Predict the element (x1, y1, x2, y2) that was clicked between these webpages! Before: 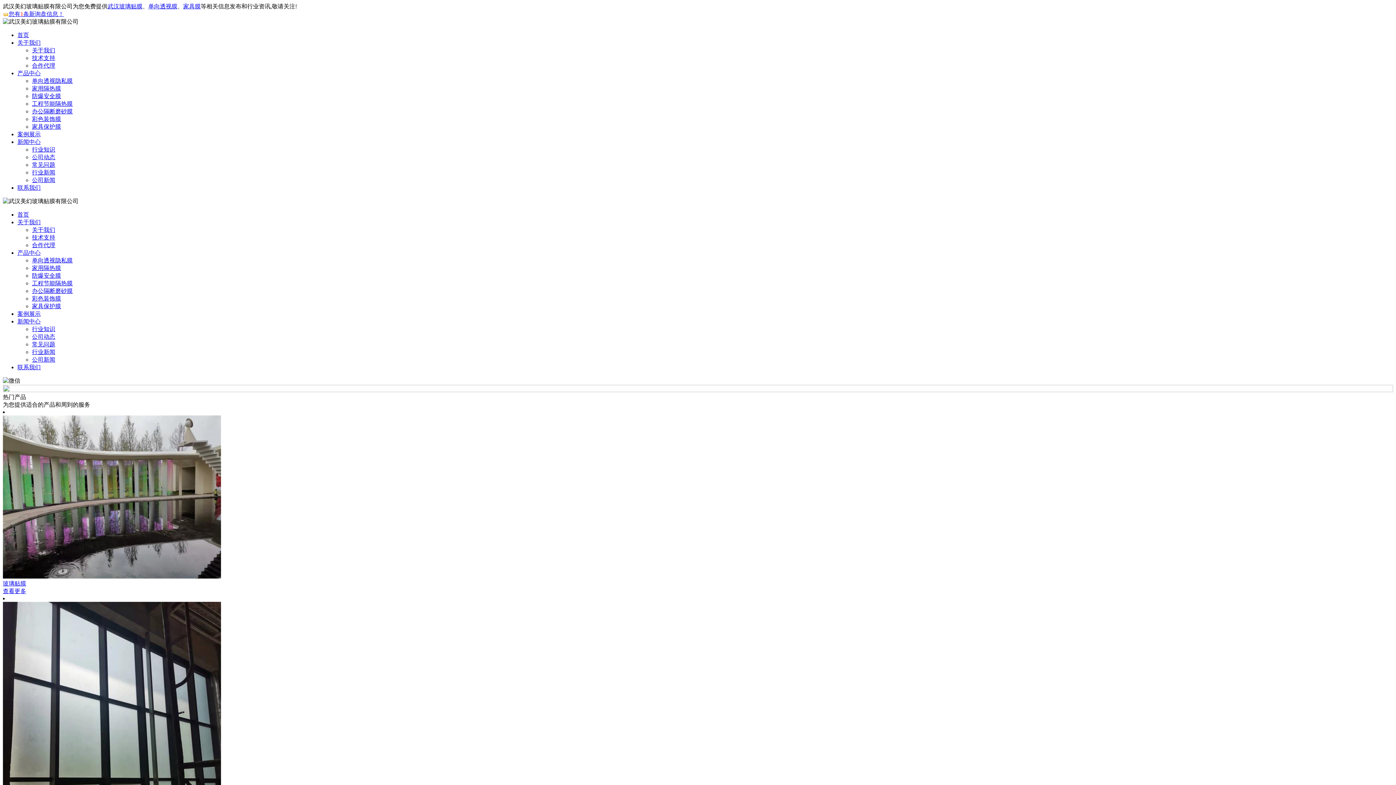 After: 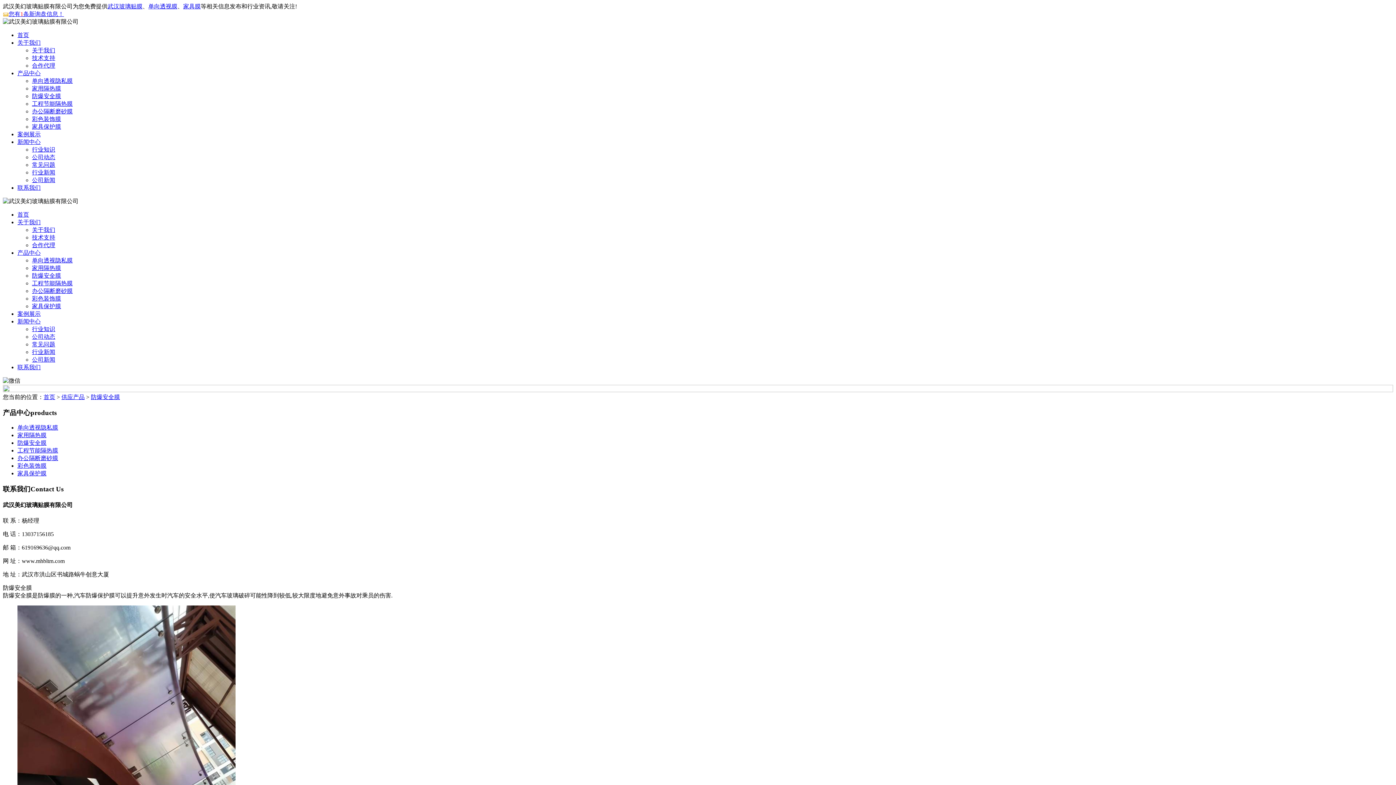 Action: bbox: (32, 93, 61, 99) label: 防爆安全膜